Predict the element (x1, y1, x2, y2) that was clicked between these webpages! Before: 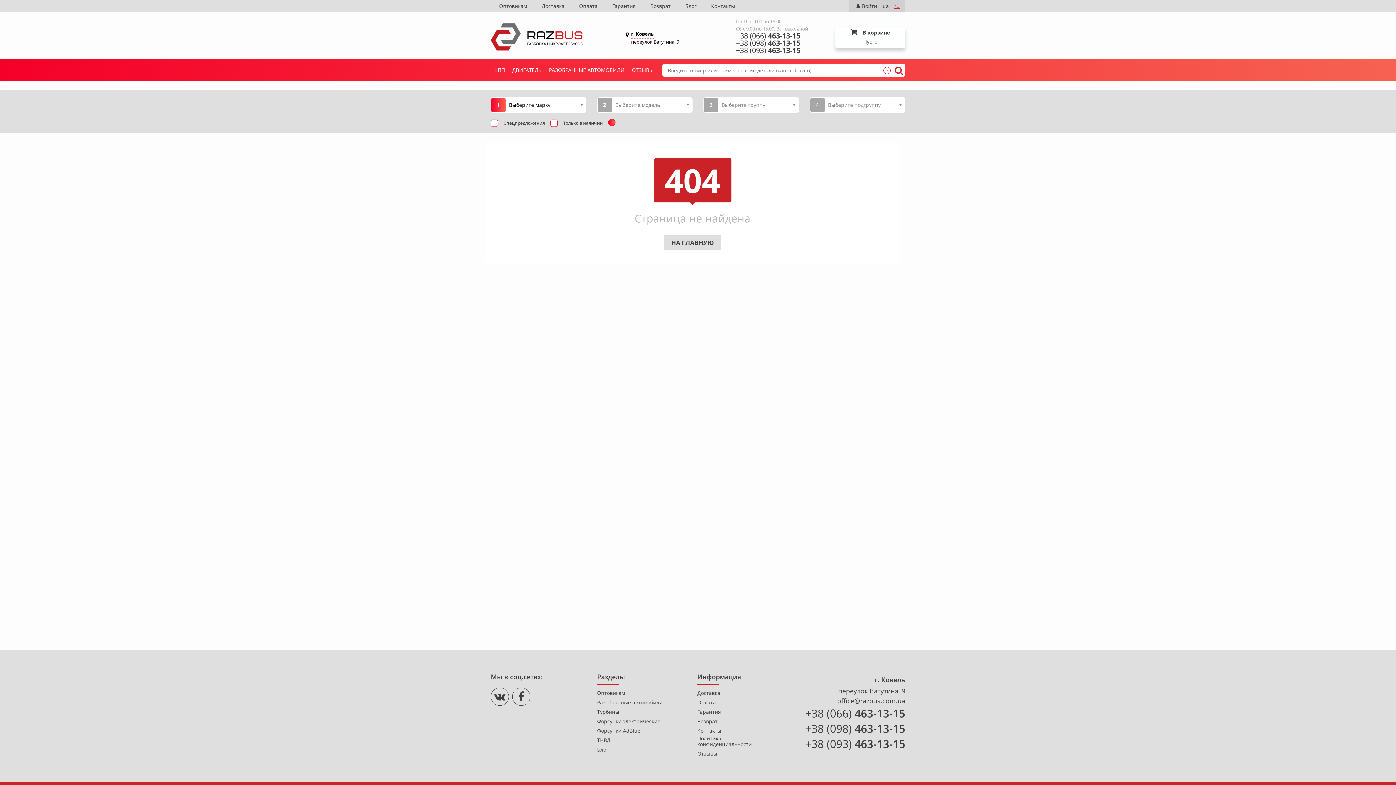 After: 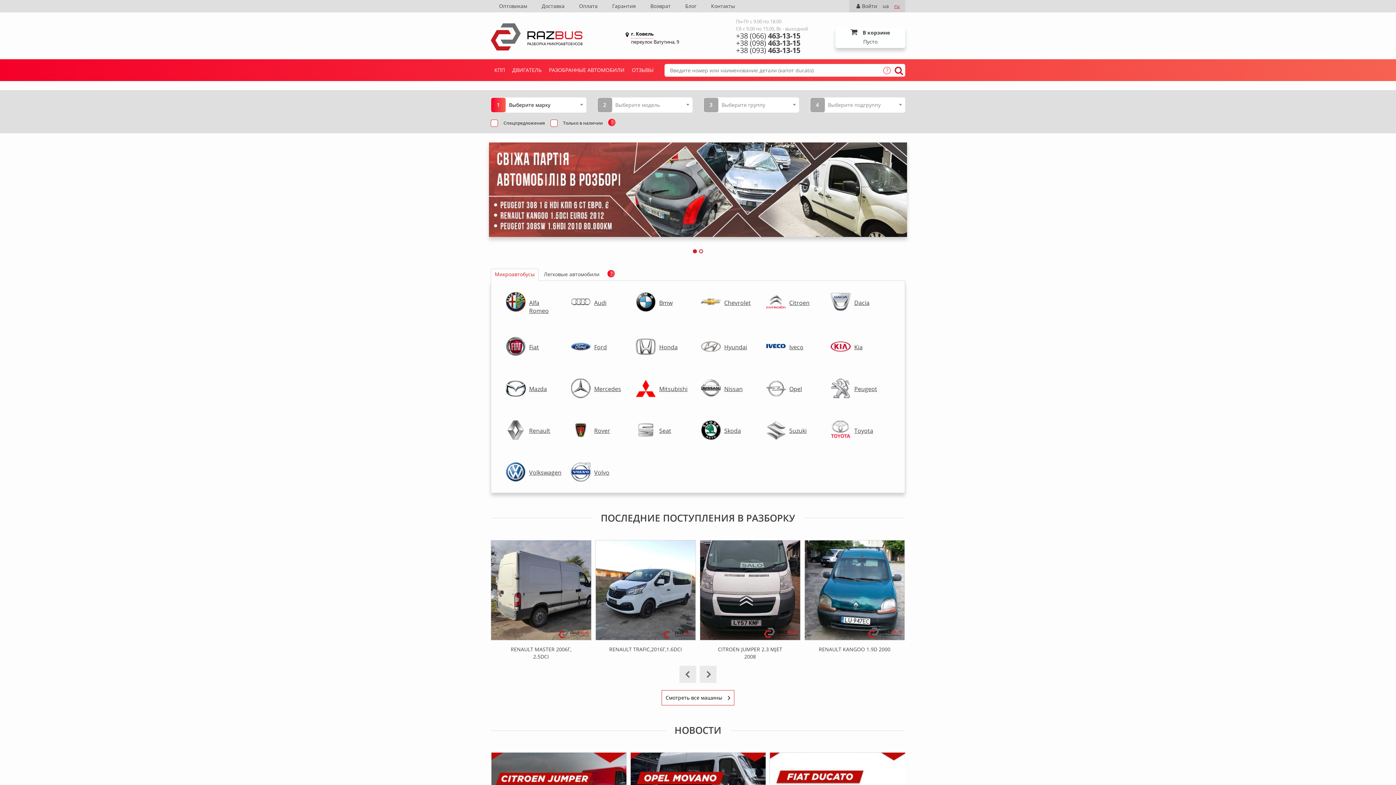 Action: bbox: (664, 234, 721, 250) label: НА ГЛАВНУЮ